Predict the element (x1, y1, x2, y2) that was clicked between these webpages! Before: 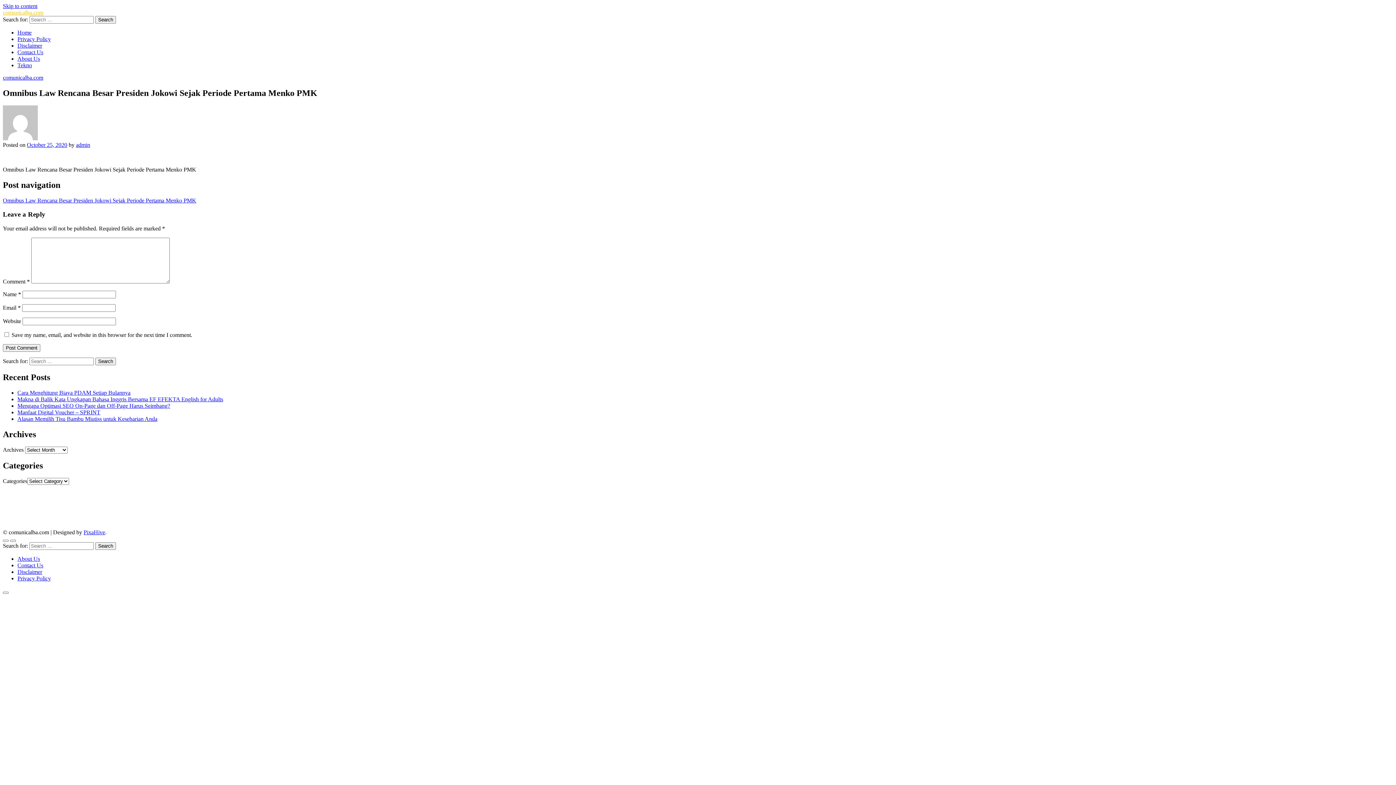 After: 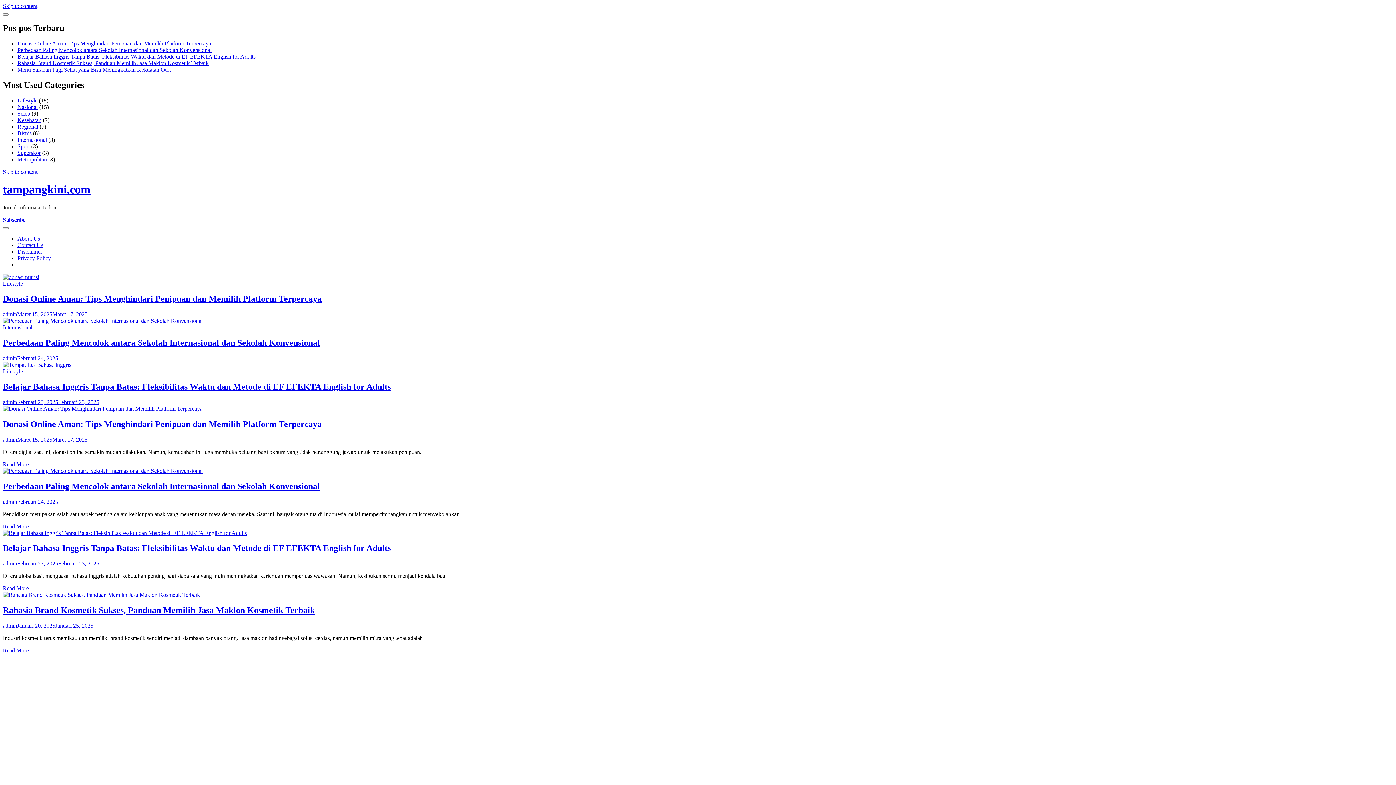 Action: label: tampangkini bbox: (1140, 490, 1169, 496)